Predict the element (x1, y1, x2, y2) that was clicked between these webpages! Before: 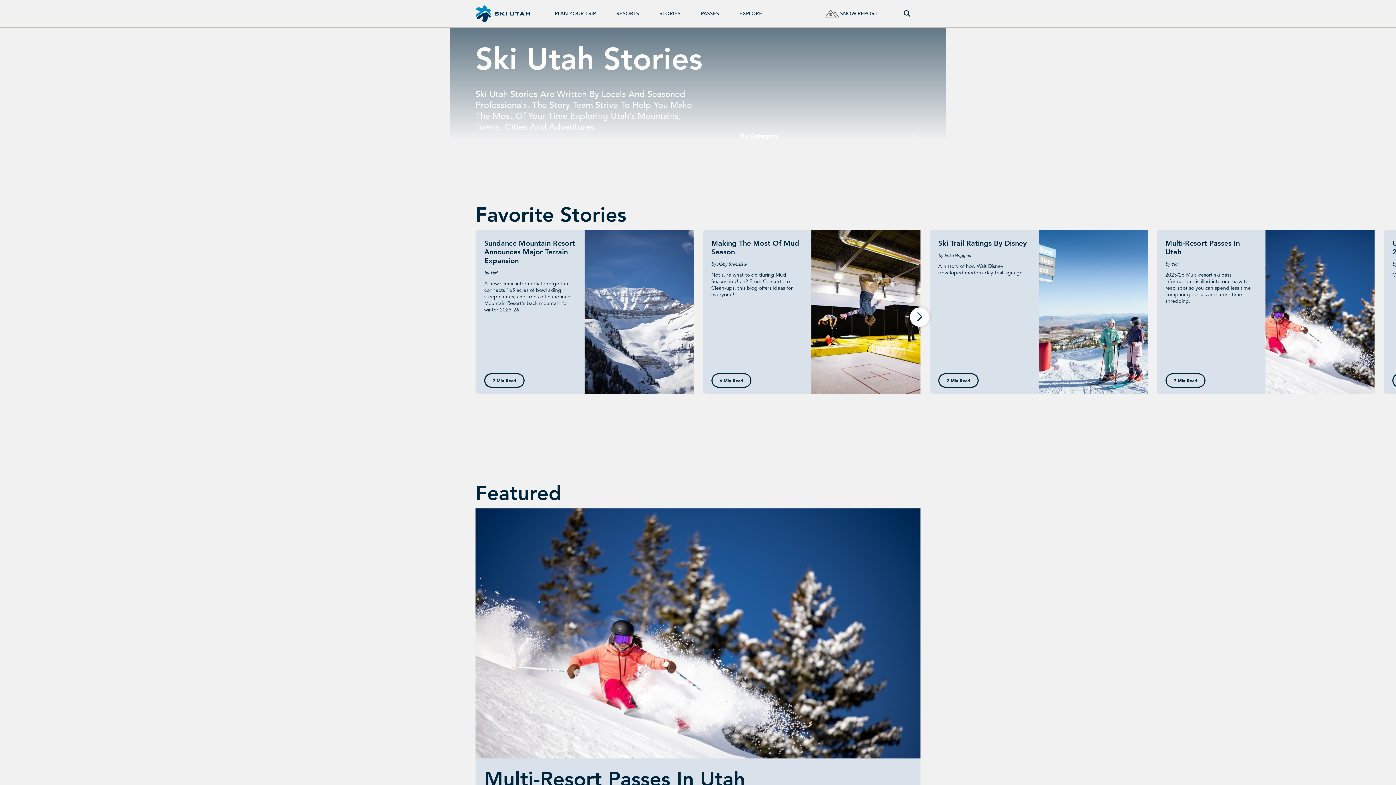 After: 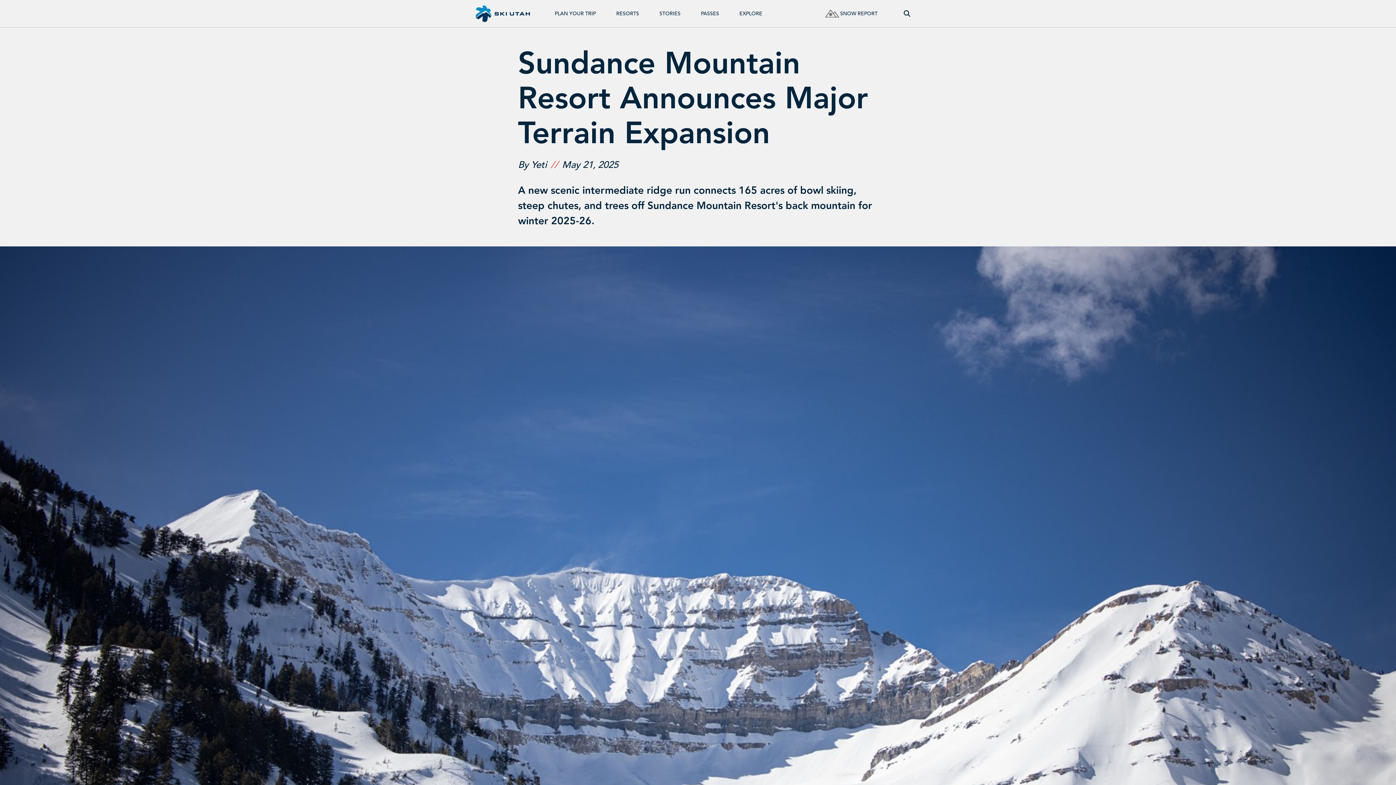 Action: label: 7 Min Read bbox: (484, 373, 524, 387)